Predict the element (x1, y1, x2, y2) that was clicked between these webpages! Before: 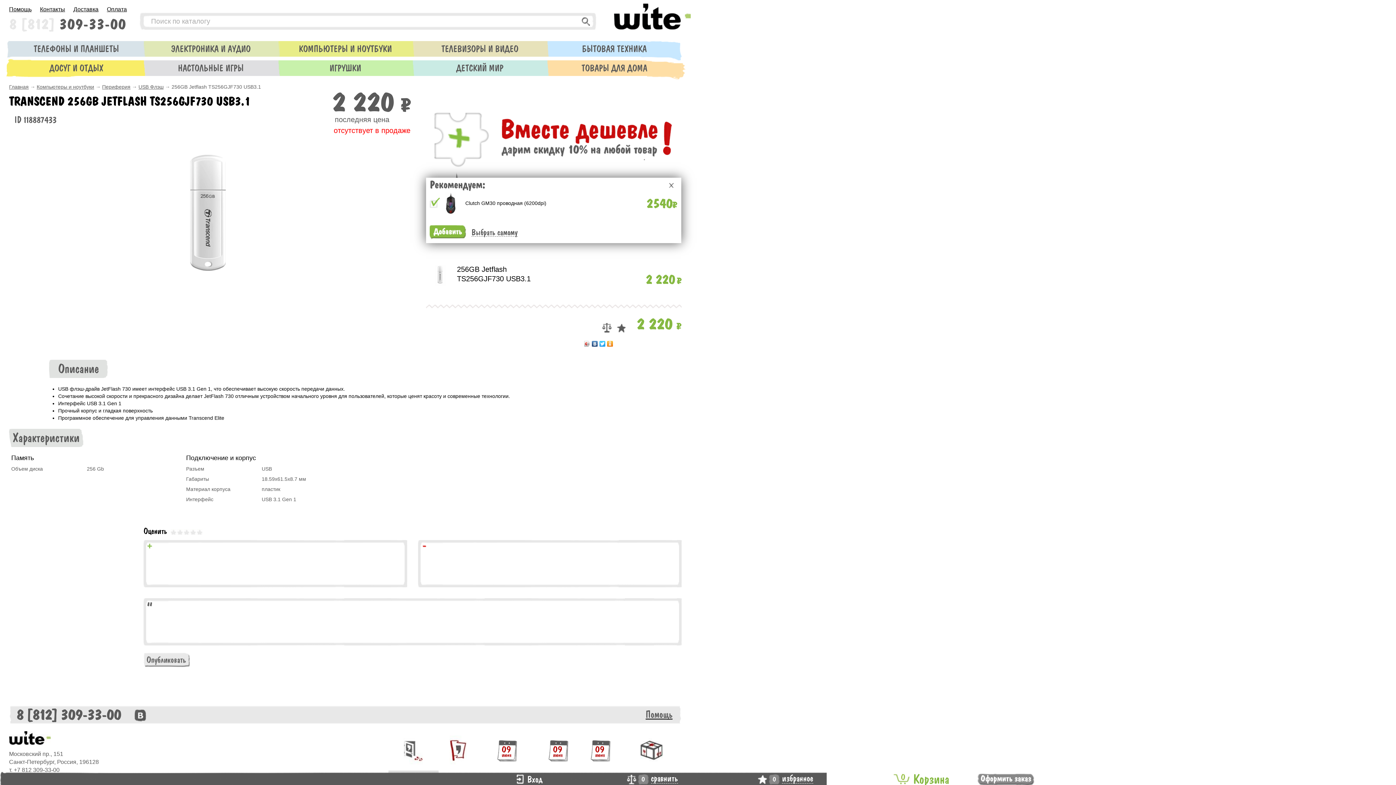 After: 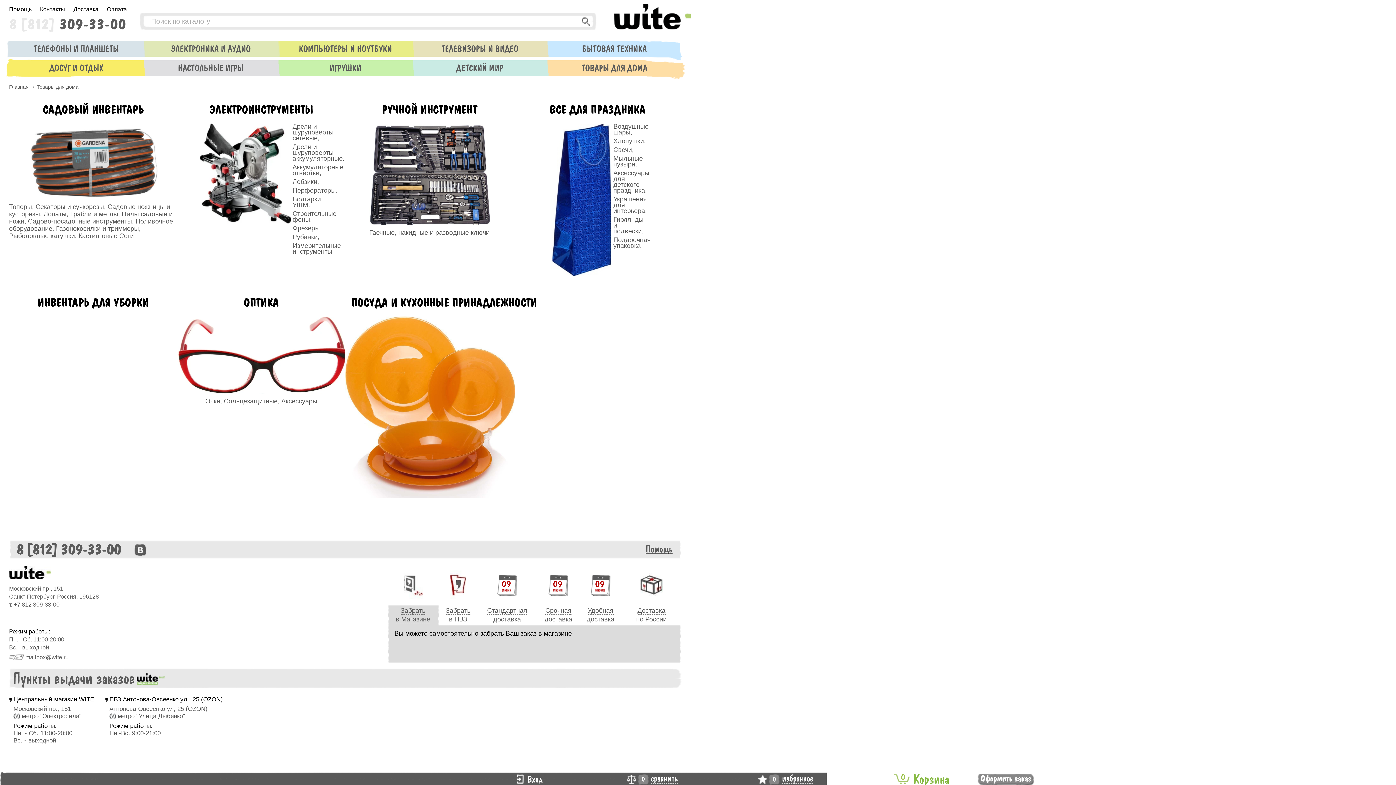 Action: label: ТОВАРЫ ДЛЯ ДОМА bbox: (547, 60, 681, 76)